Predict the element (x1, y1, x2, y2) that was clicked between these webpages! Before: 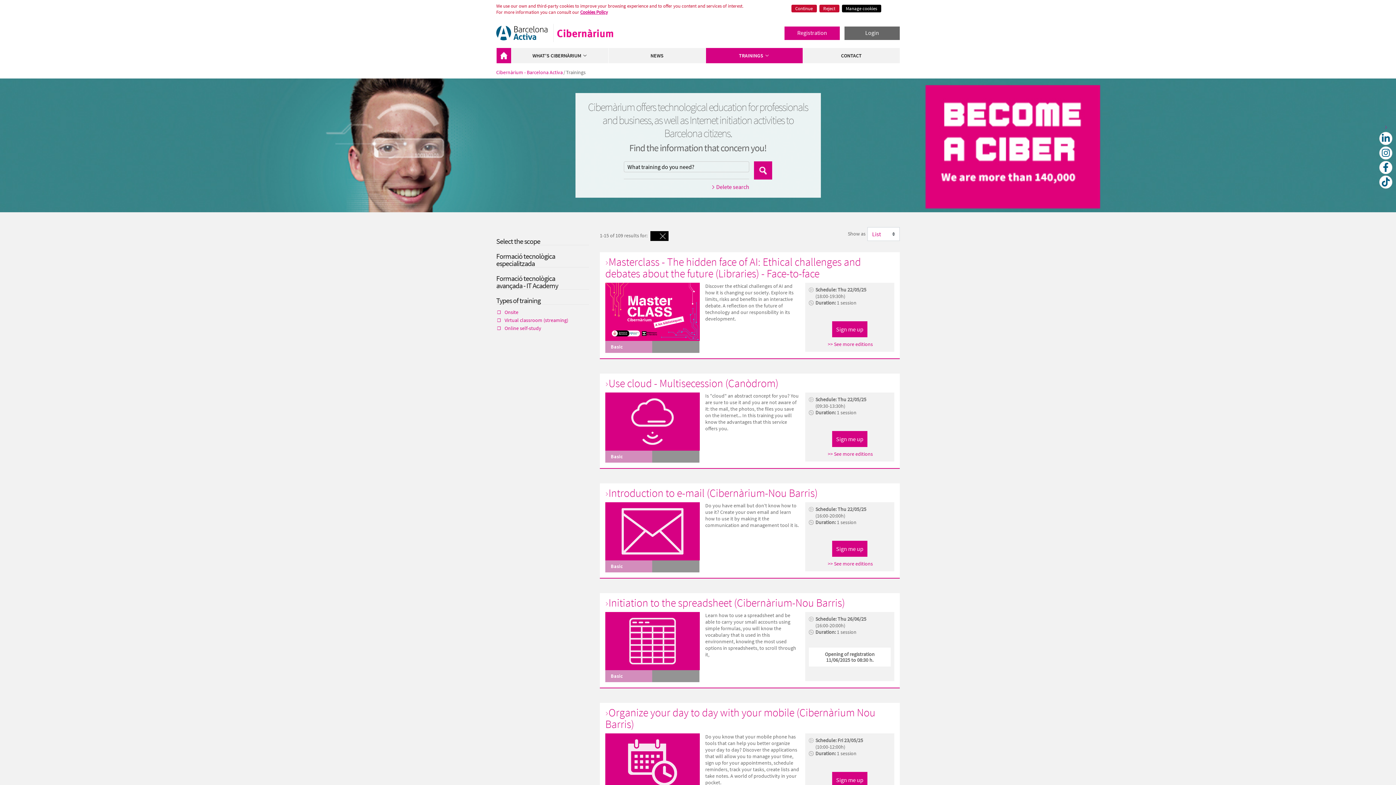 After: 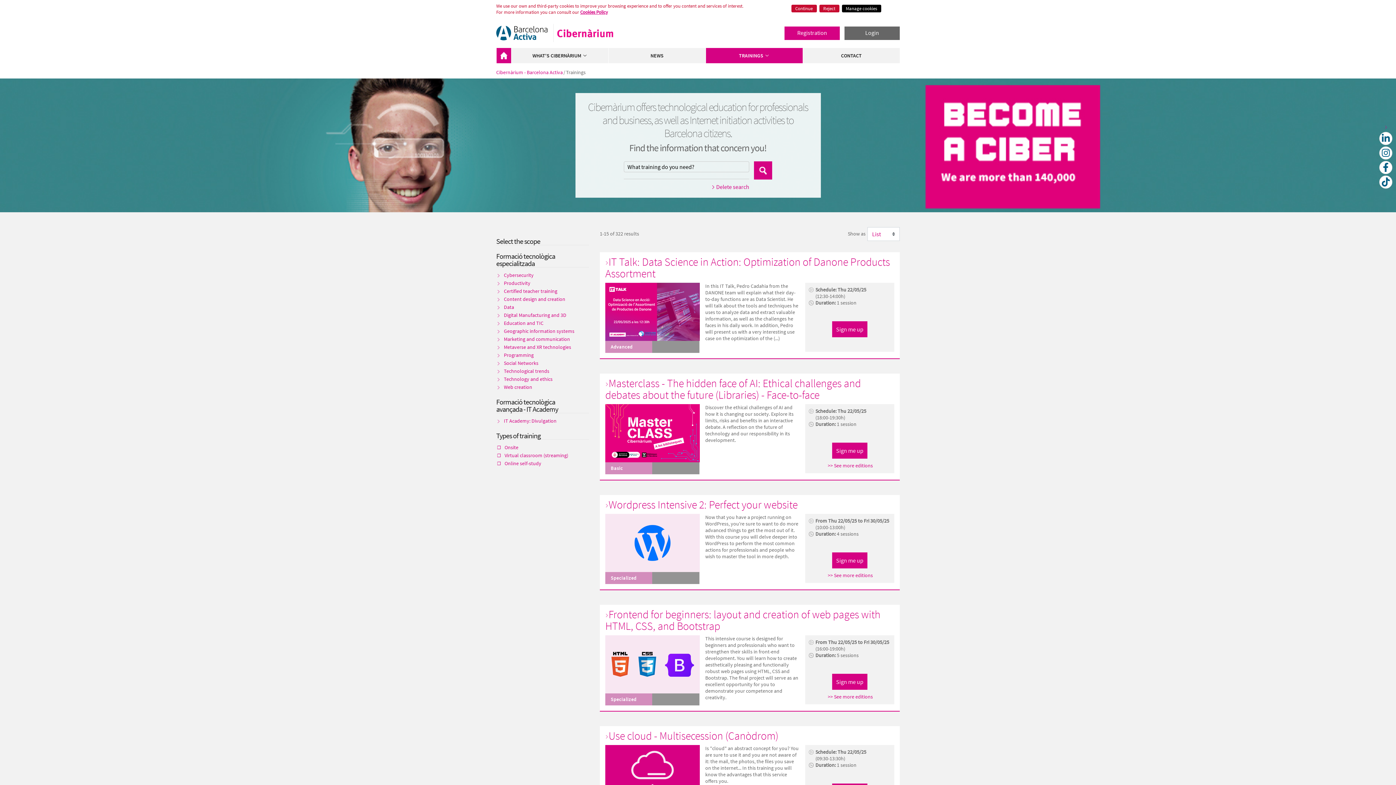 Action: bbox: (660, 233, 665, 239)